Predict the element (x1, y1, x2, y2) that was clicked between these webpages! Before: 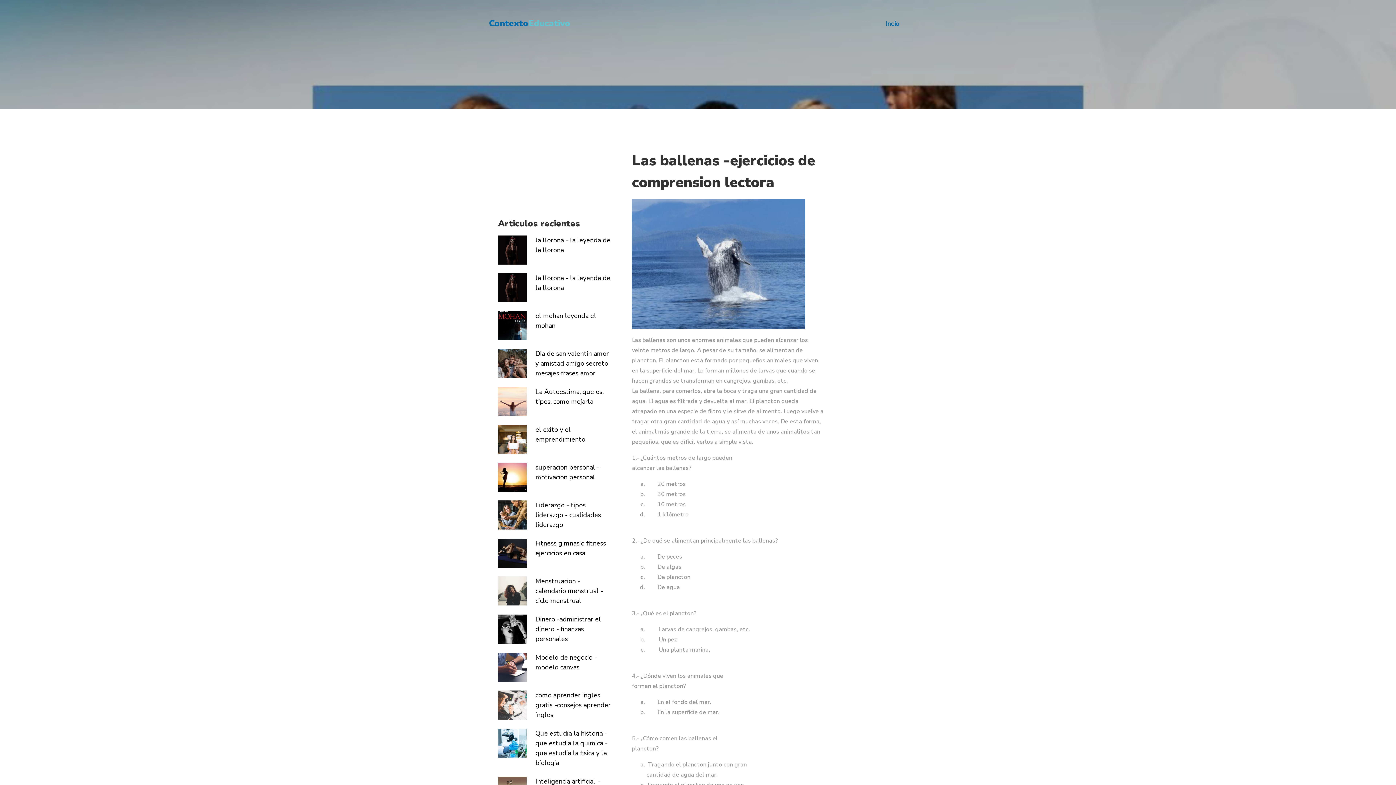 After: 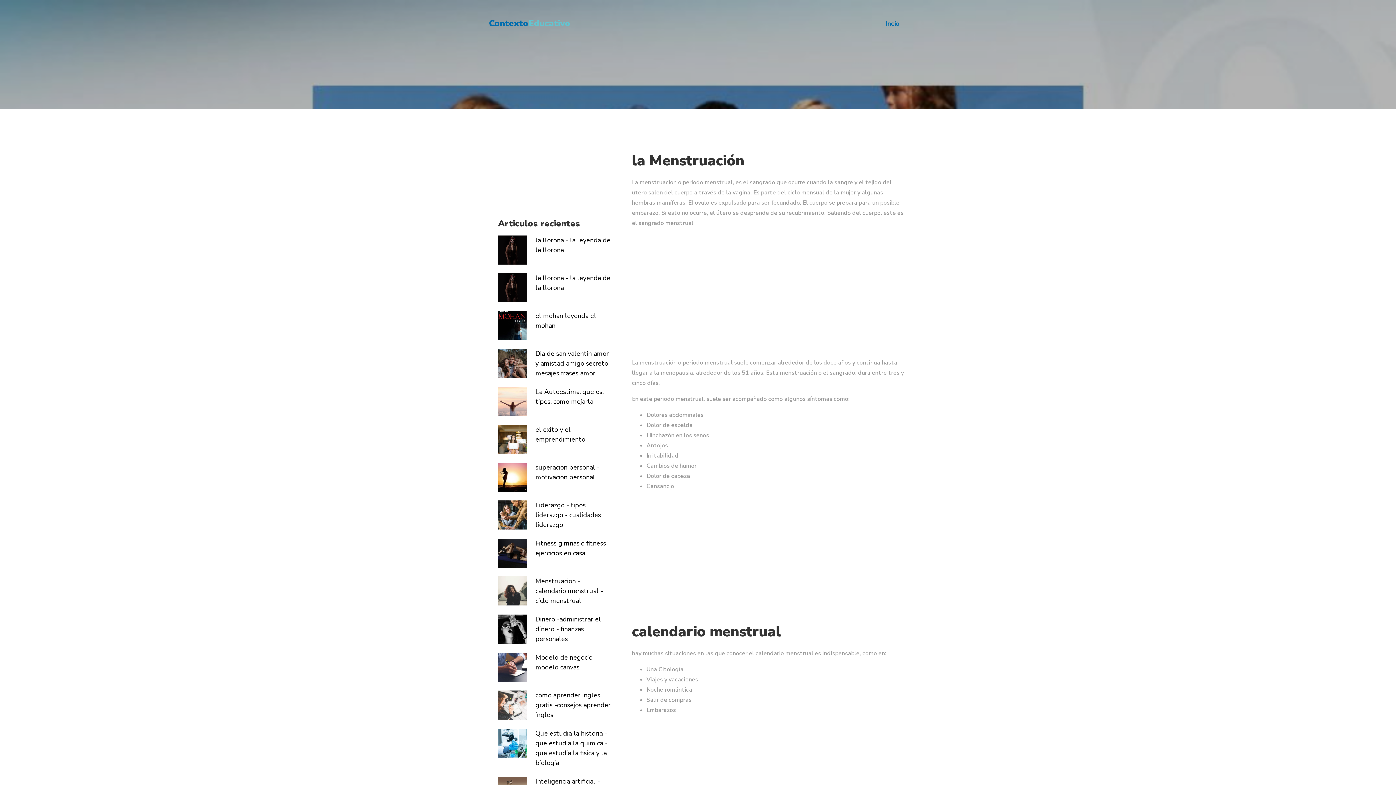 Action: bbox: (535, 577, 603, 605) label: Menstruacion - calendario menstrual -ciclo menstrual